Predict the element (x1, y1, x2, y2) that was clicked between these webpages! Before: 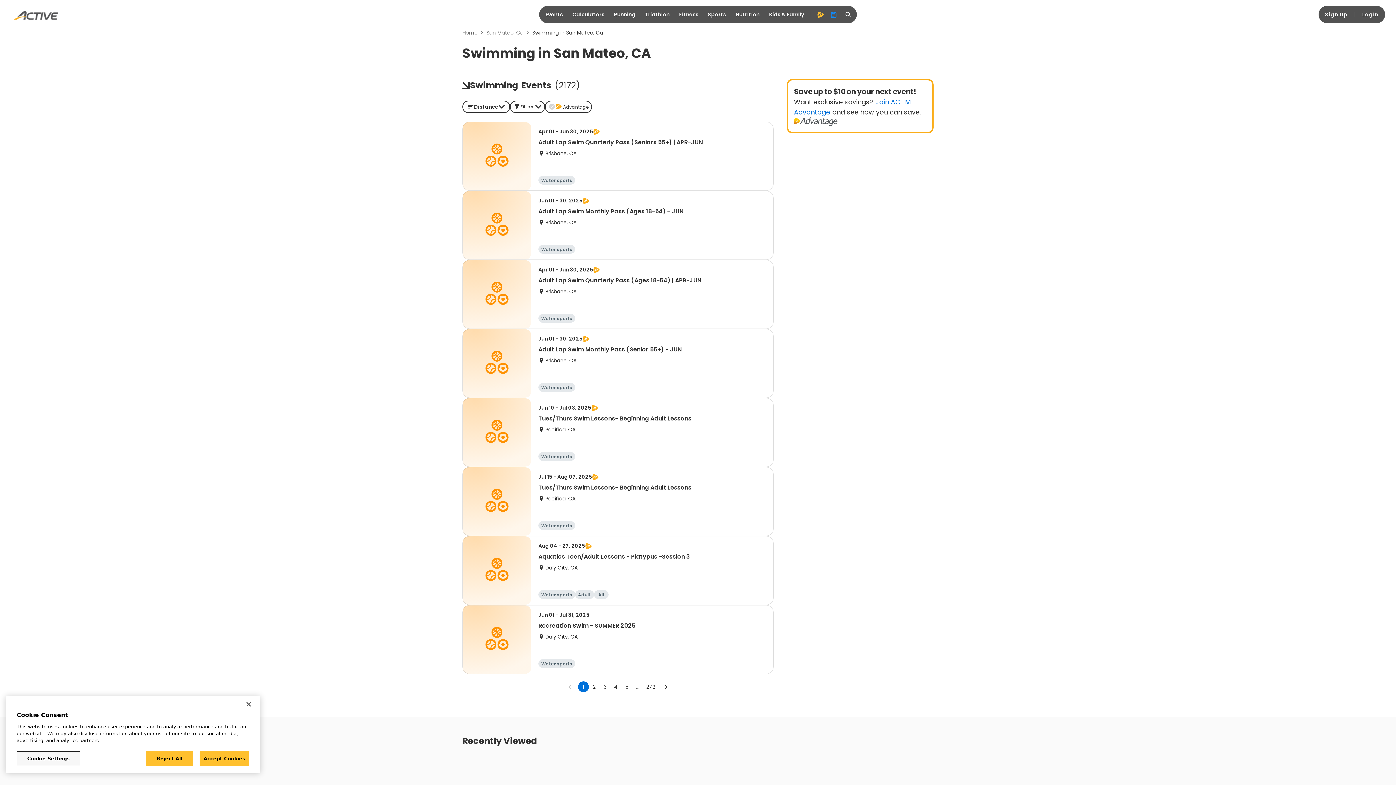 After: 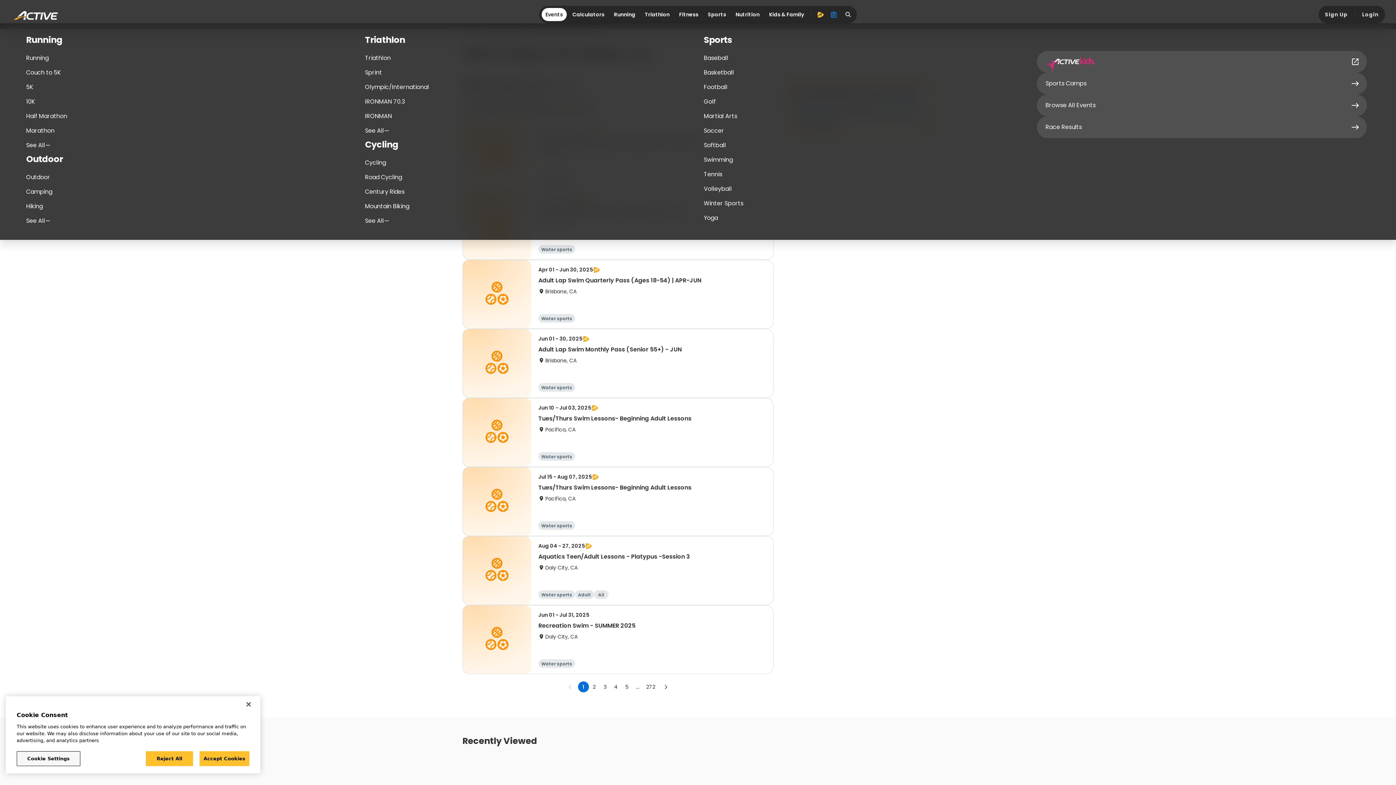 Action: bbox: (541, 8, 566, 21) label: Events